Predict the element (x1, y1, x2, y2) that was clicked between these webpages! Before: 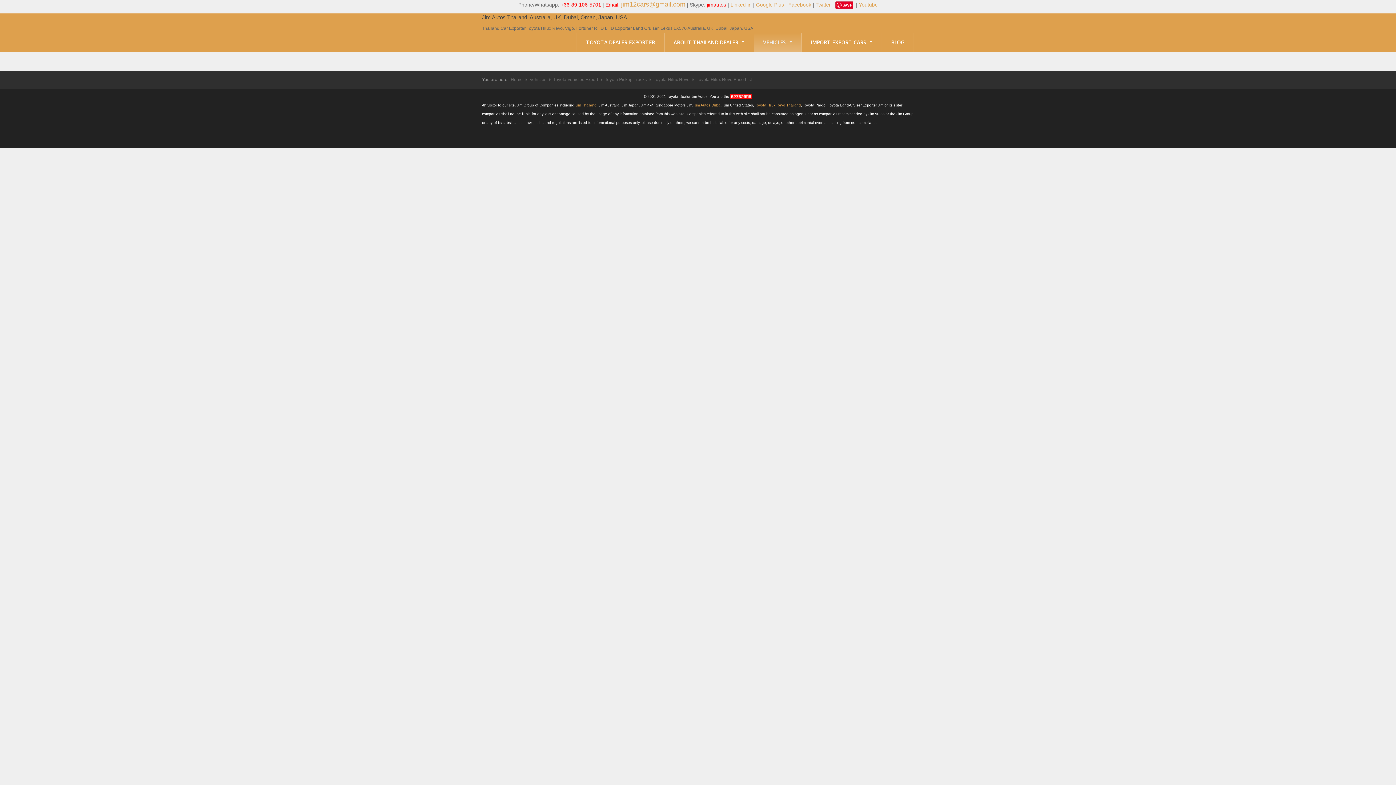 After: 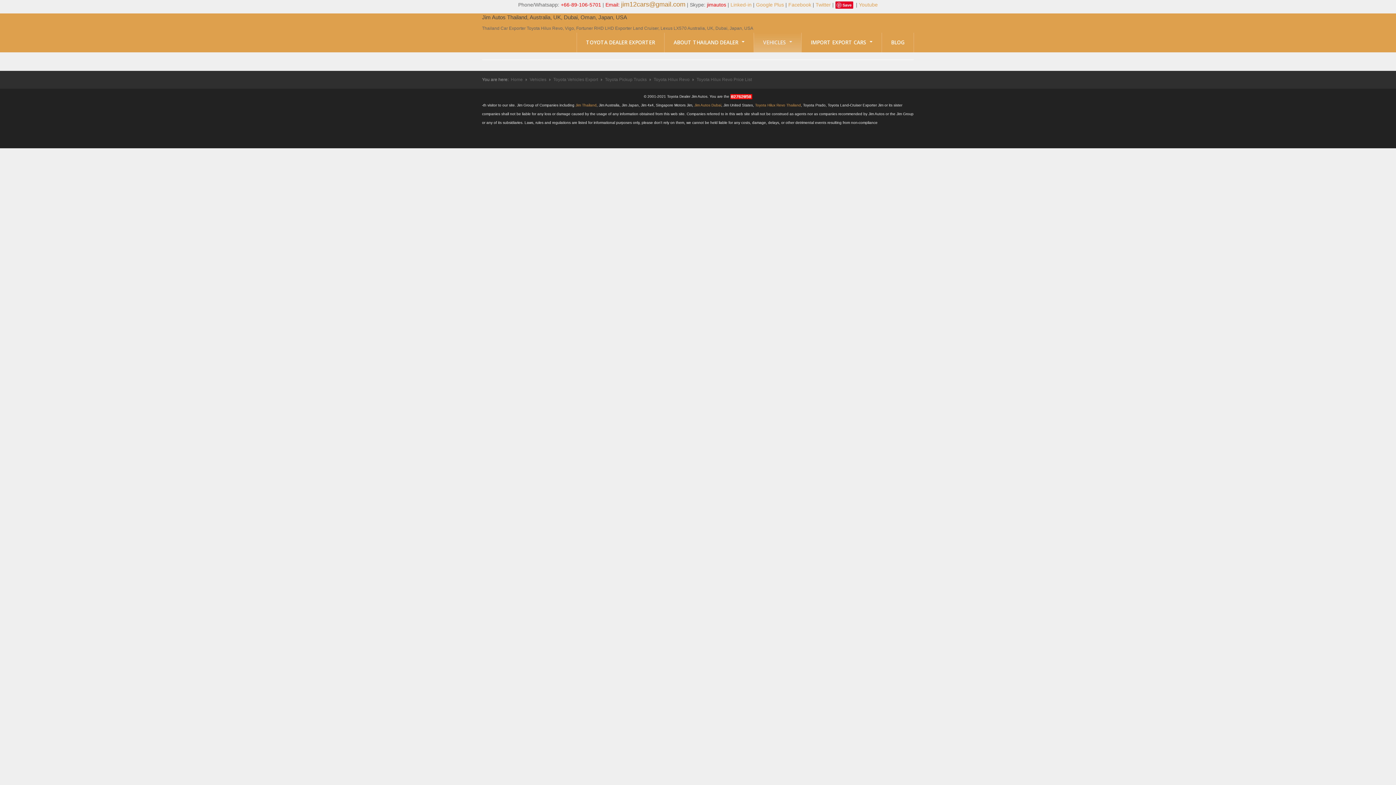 Action: label: jim12cars@gmail.com bbox: (621, 0, 685, 8)